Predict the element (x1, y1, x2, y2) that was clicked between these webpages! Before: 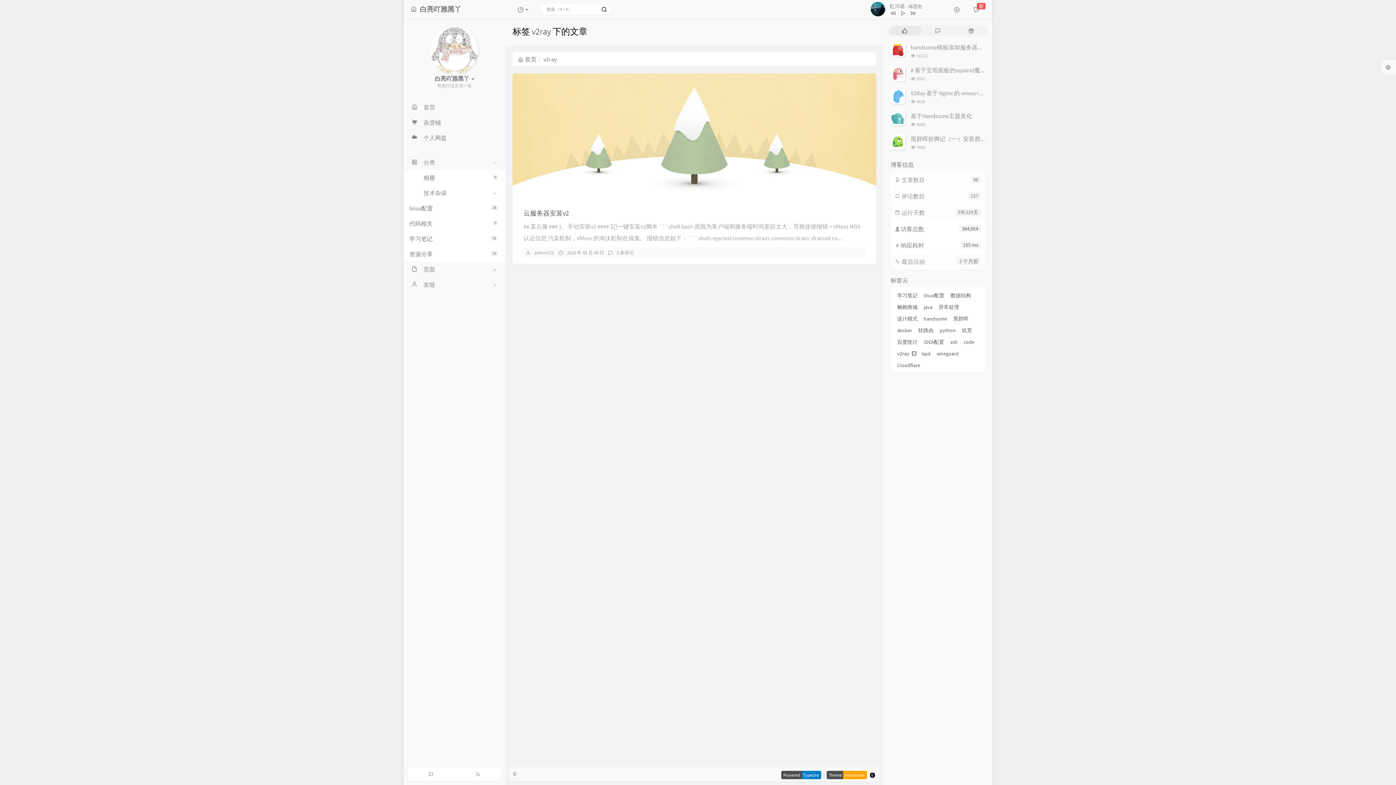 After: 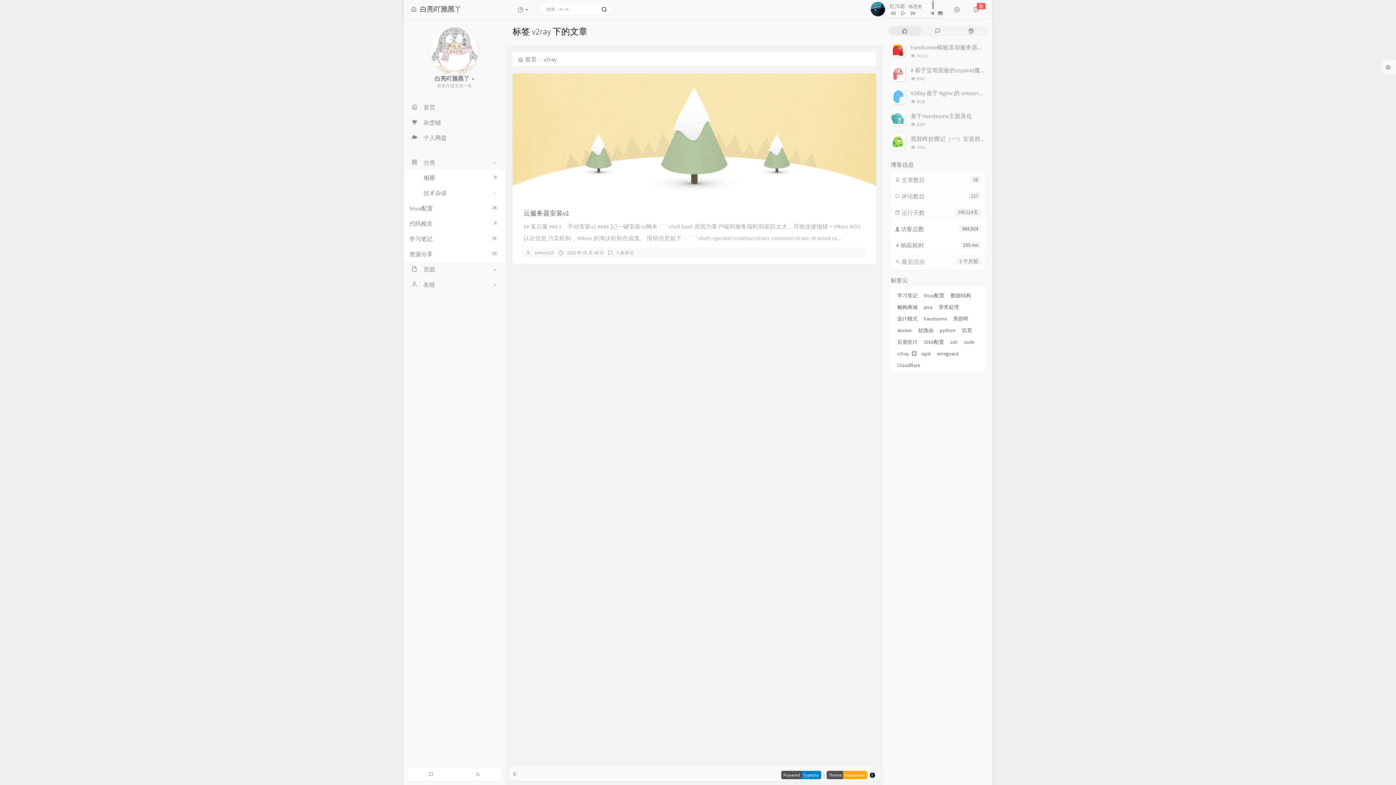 Action: bbox: (931, 10, 936, 16)